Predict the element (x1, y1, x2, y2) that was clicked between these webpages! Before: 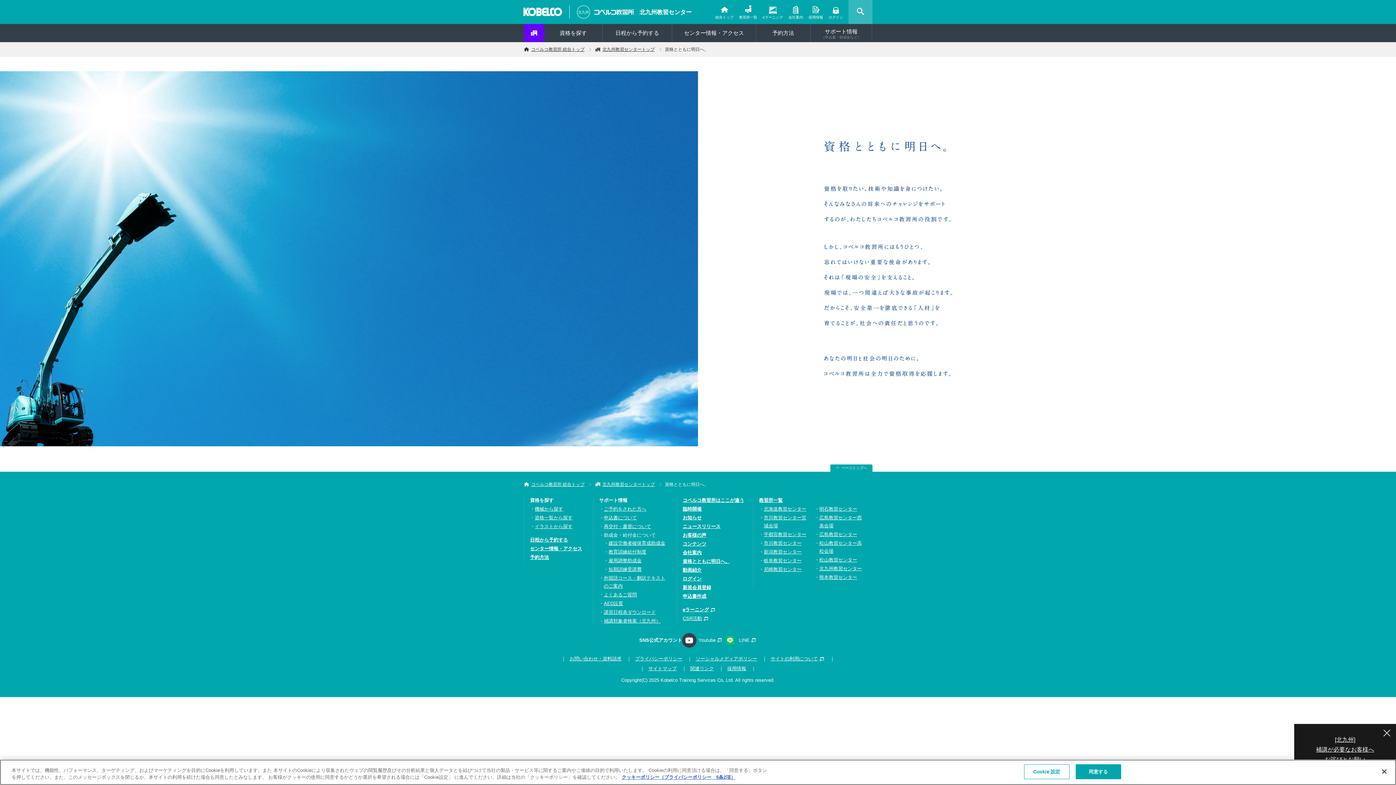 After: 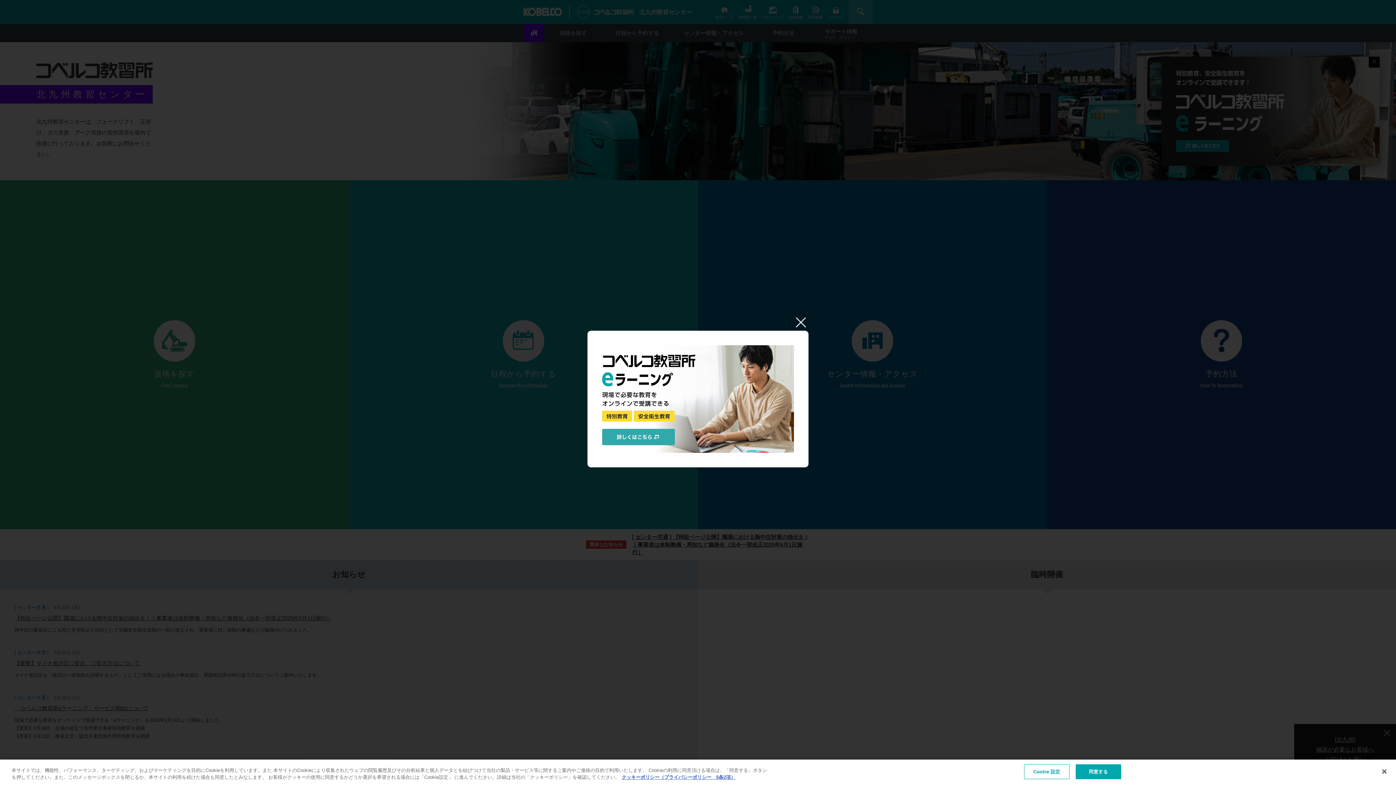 Action: label: 北九州教習センター bbox: (819, 566, 862, 571)